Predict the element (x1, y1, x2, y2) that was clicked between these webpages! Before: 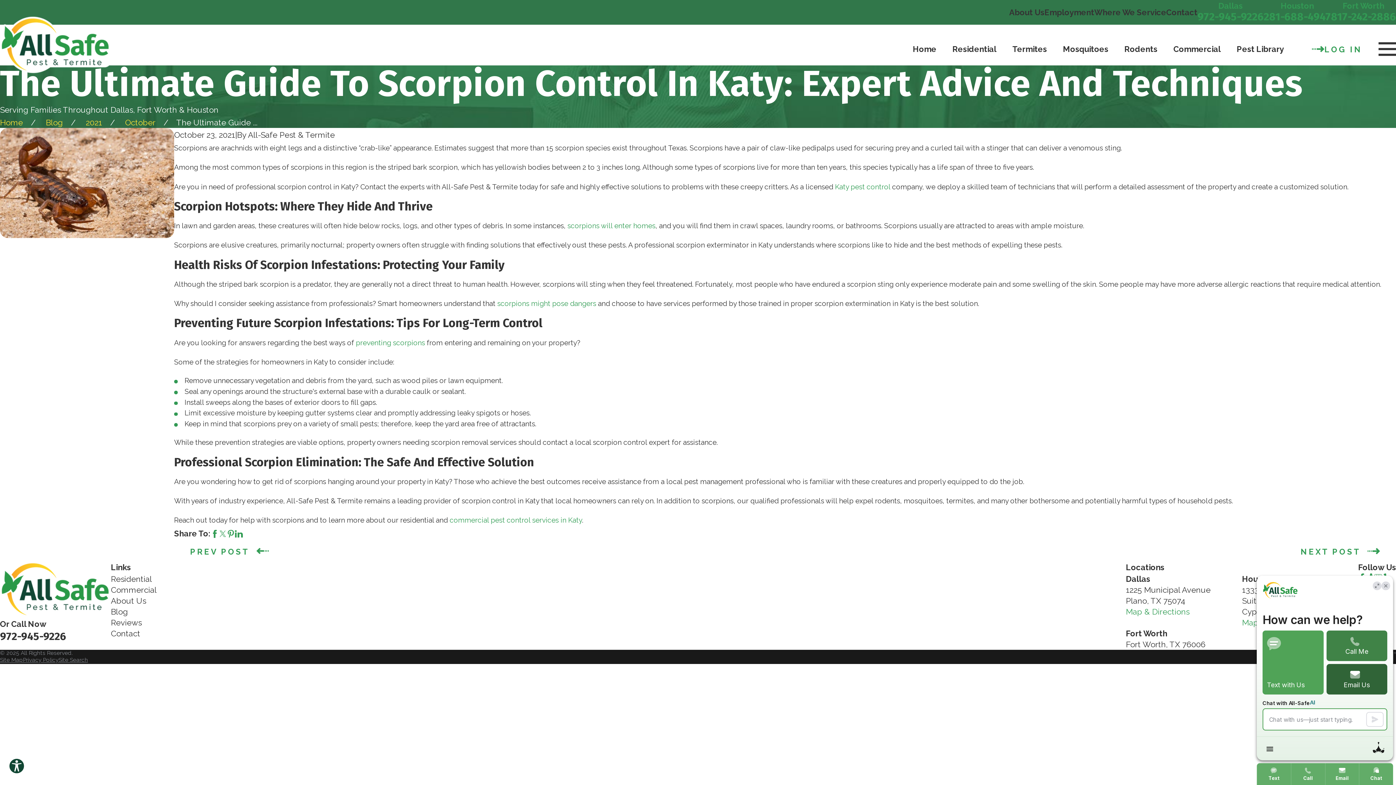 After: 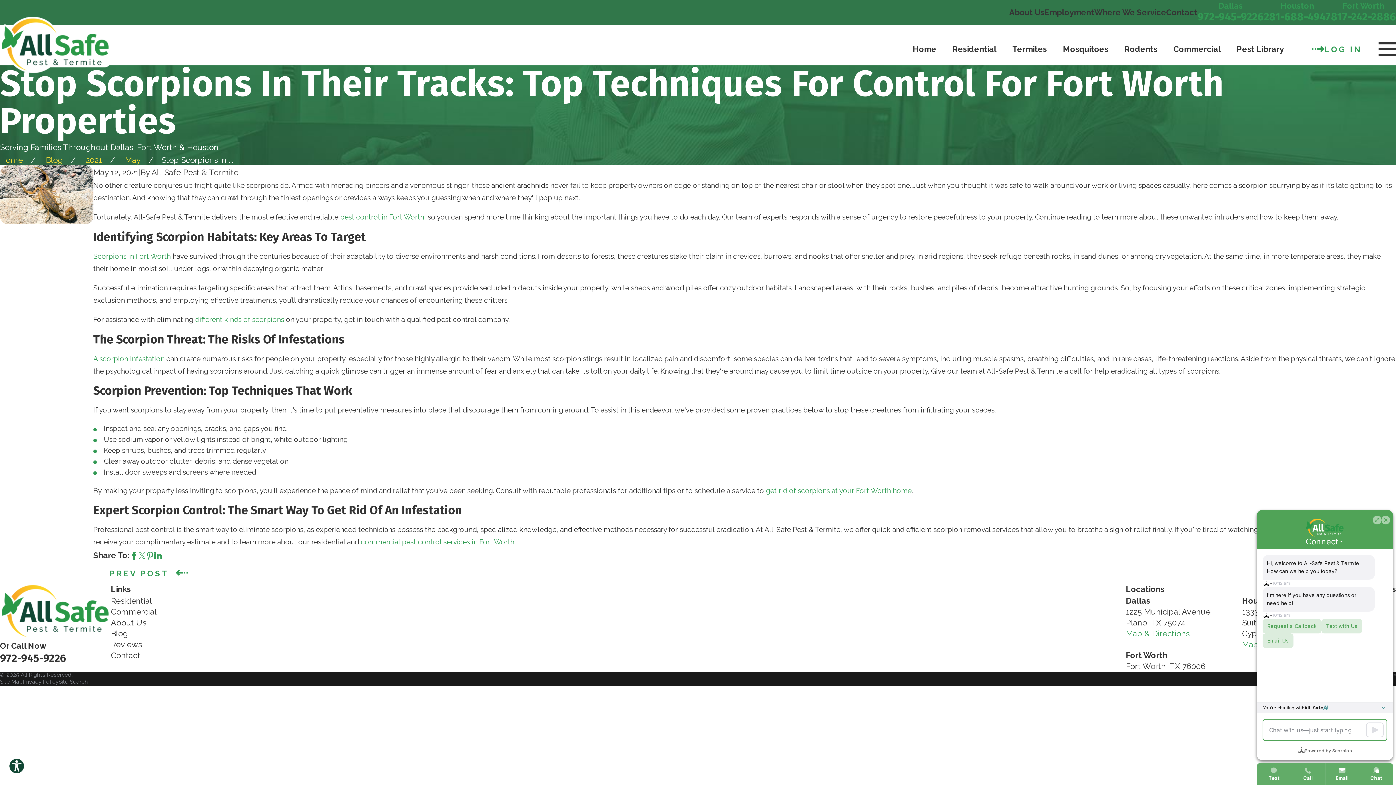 Action: bbox: (356, 338, 425, 347) label: preventing scorpions